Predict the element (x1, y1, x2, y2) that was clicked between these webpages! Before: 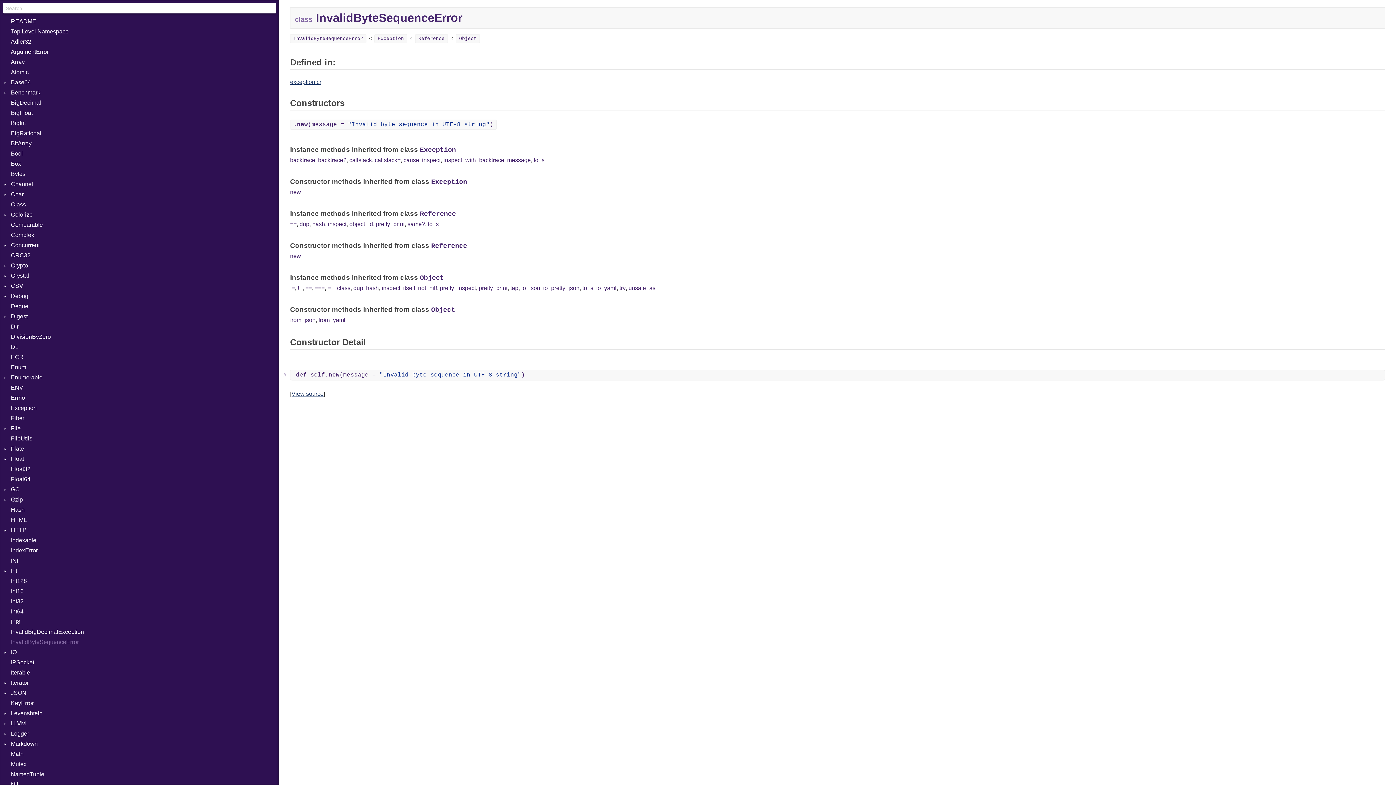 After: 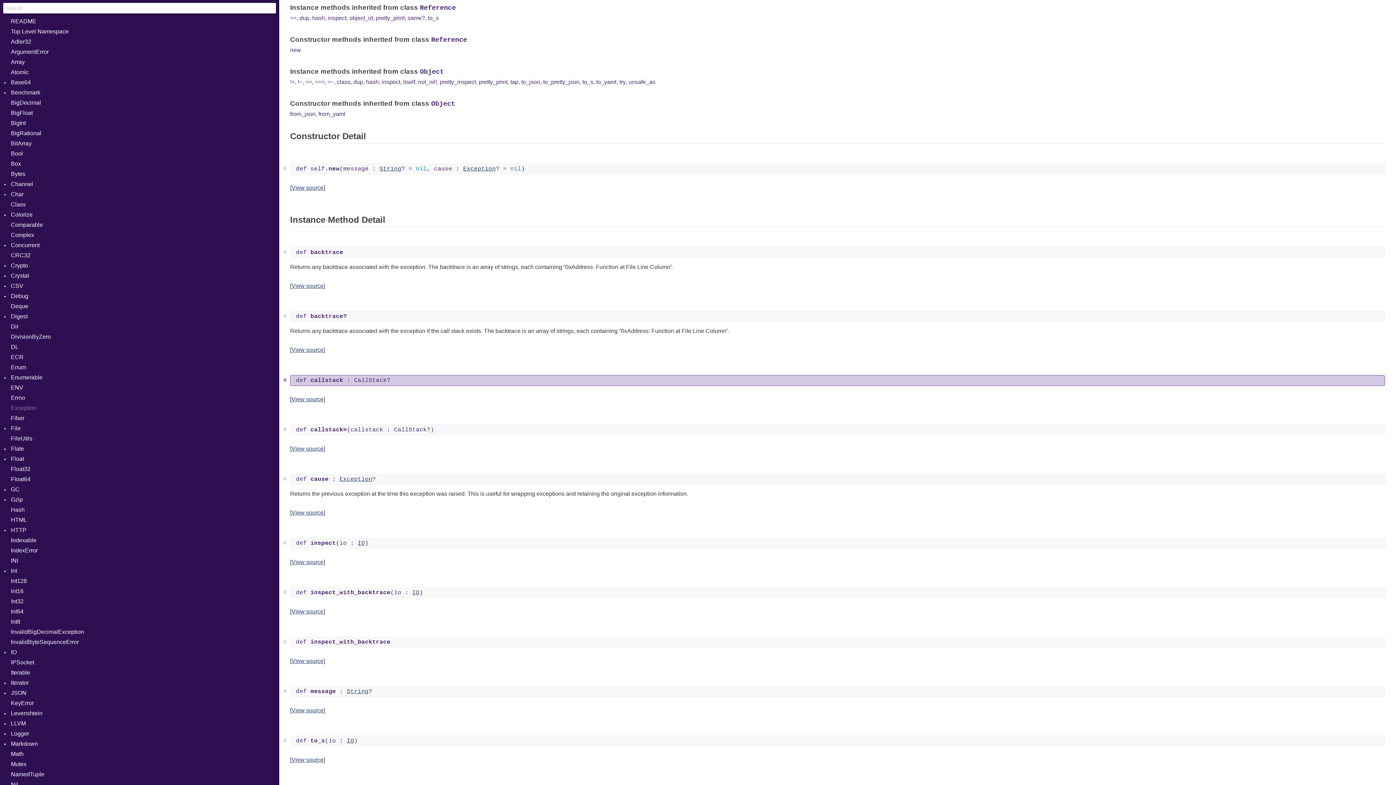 Action: bbox: (349, 156, 372, 164) label: callstack